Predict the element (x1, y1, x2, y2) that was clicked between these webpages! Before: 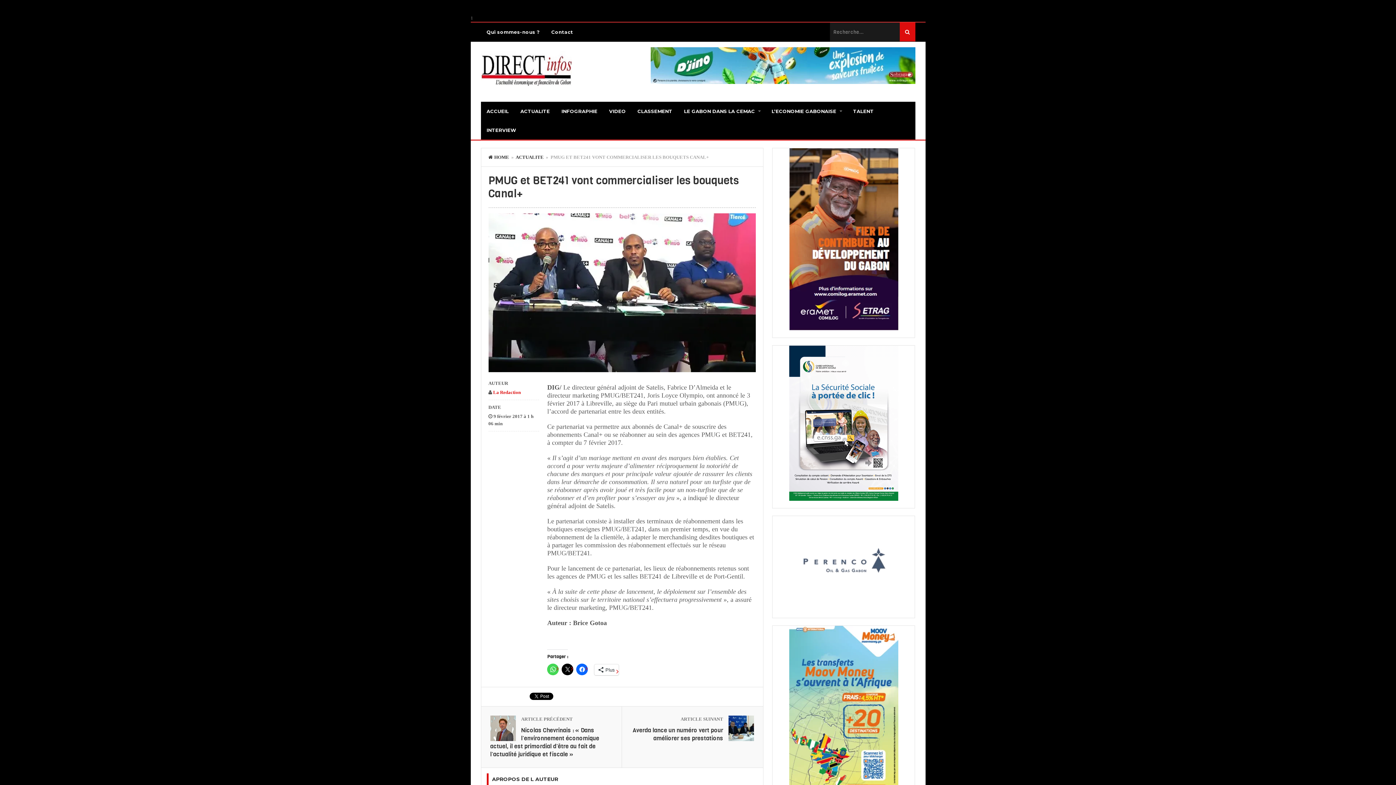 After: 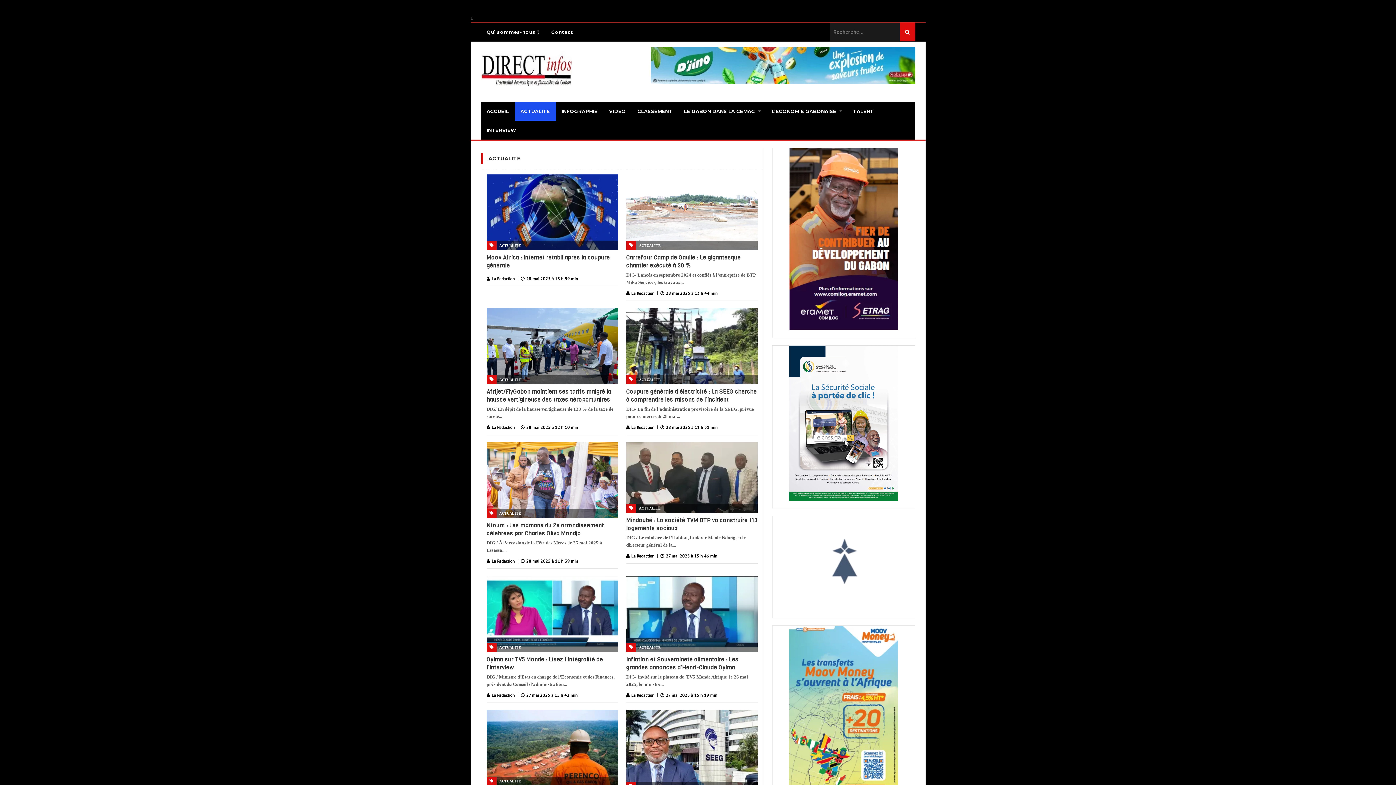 Action: bbox: (514, 101, 555, 120) label: ACTUALITE